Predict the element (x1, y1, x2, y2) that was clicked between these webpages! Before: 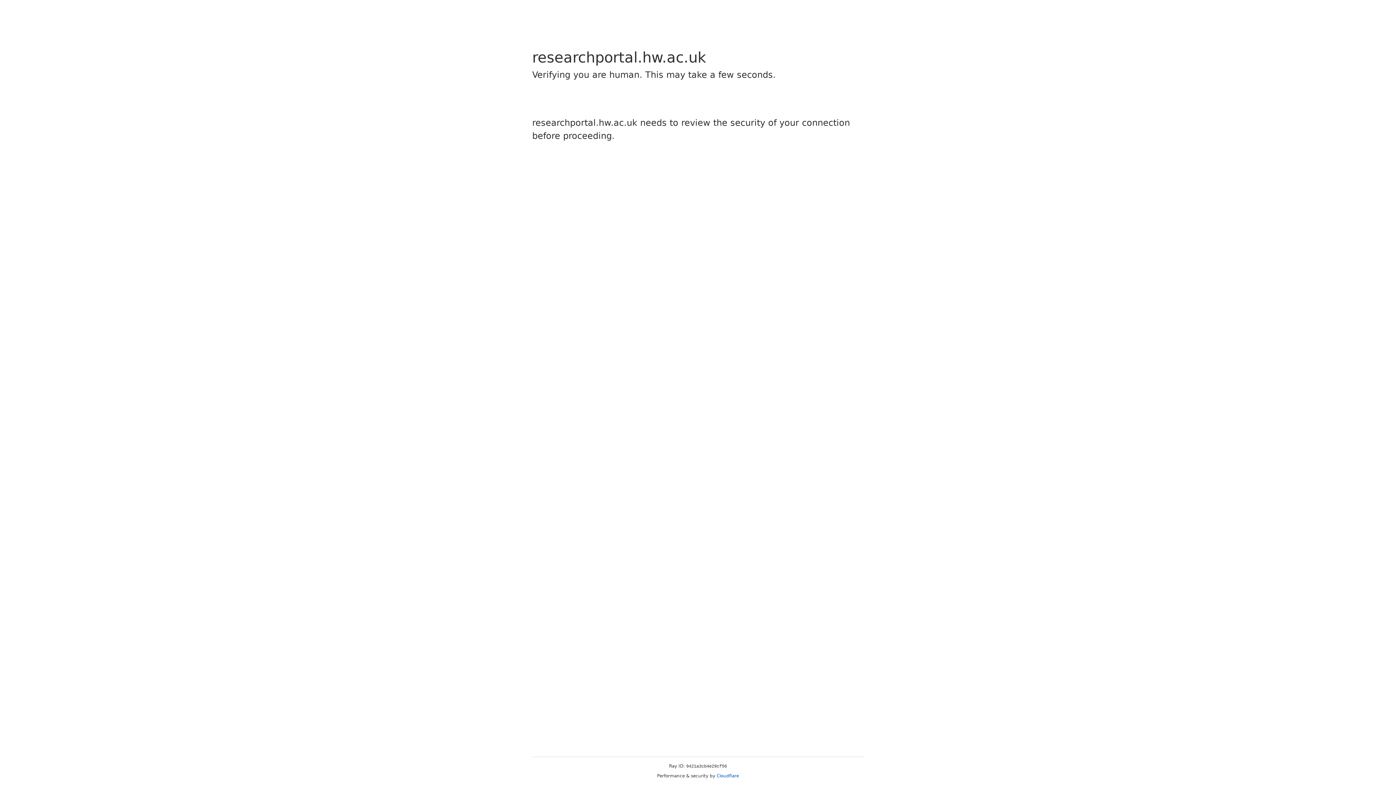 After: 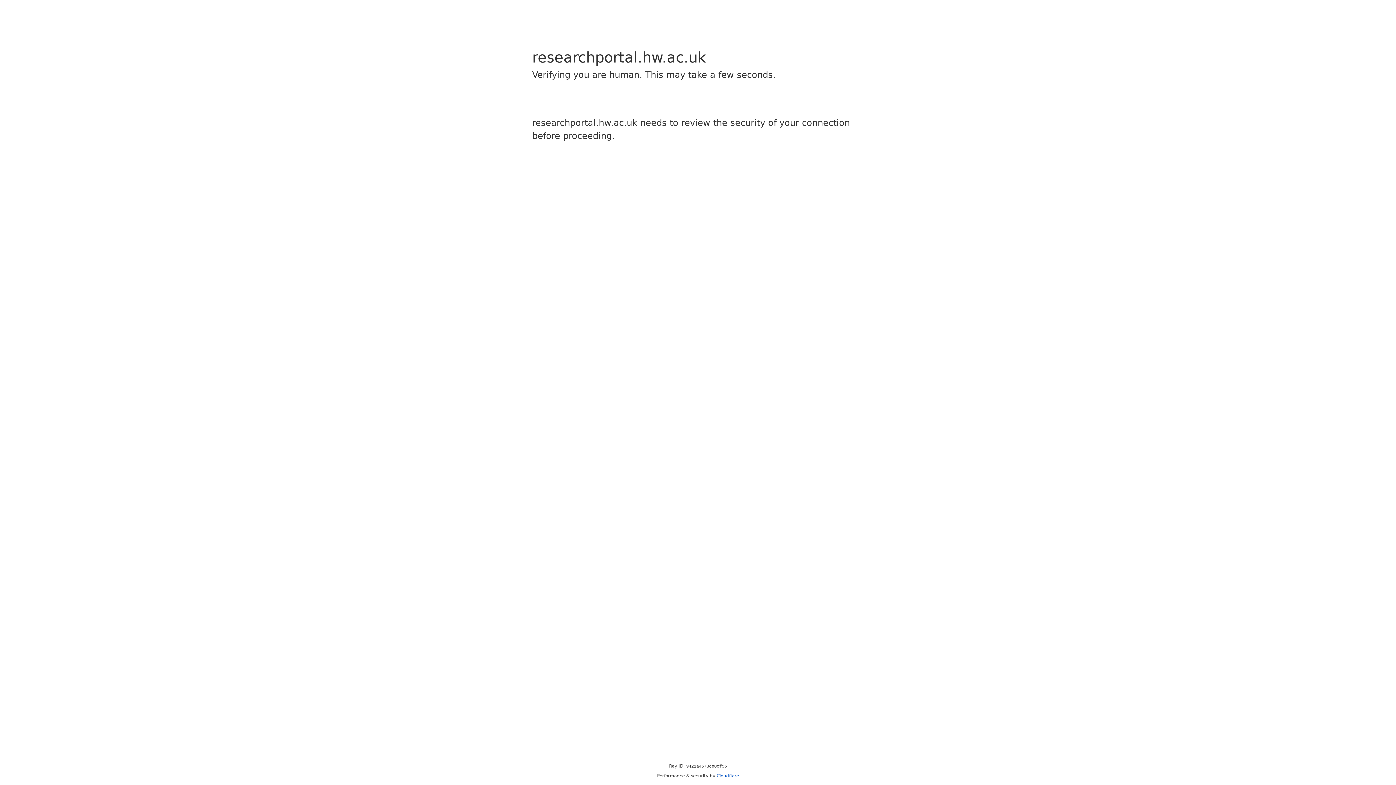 Action: bbox: (716, 773, 739, 778) label: Cloudflare